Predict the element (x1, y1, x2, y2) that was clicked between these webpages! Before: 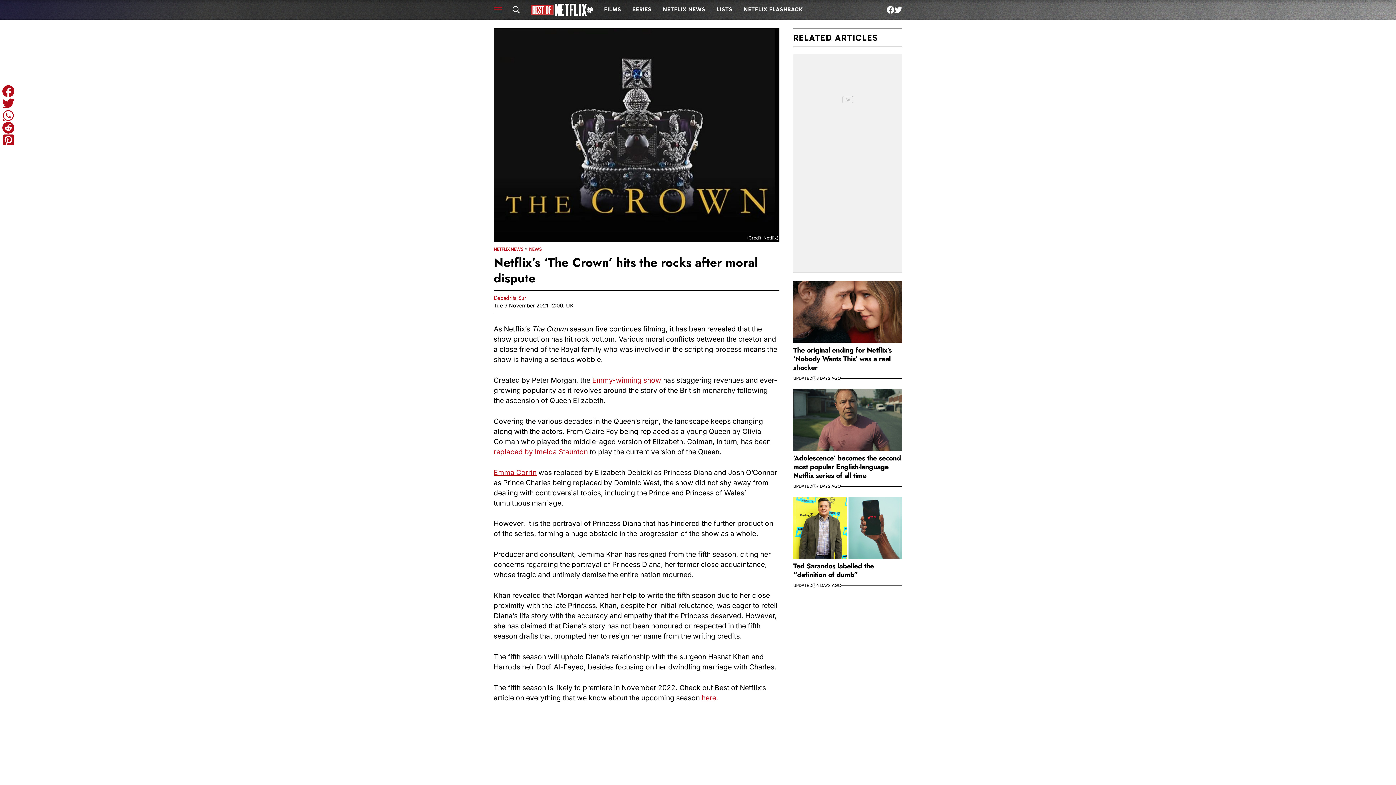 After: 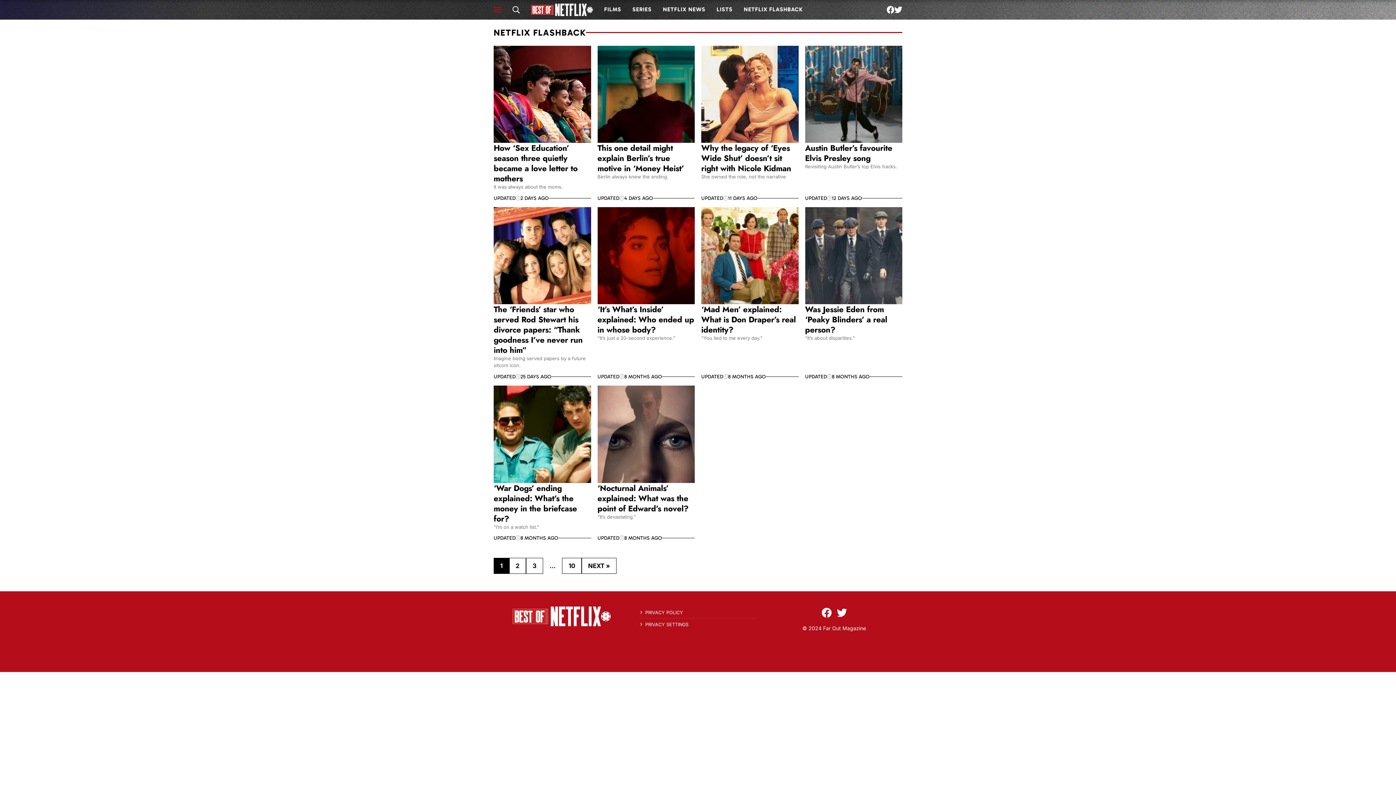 Action: label: NETFLIX FLASHBACK bbox: (738, 2, 808, 16)